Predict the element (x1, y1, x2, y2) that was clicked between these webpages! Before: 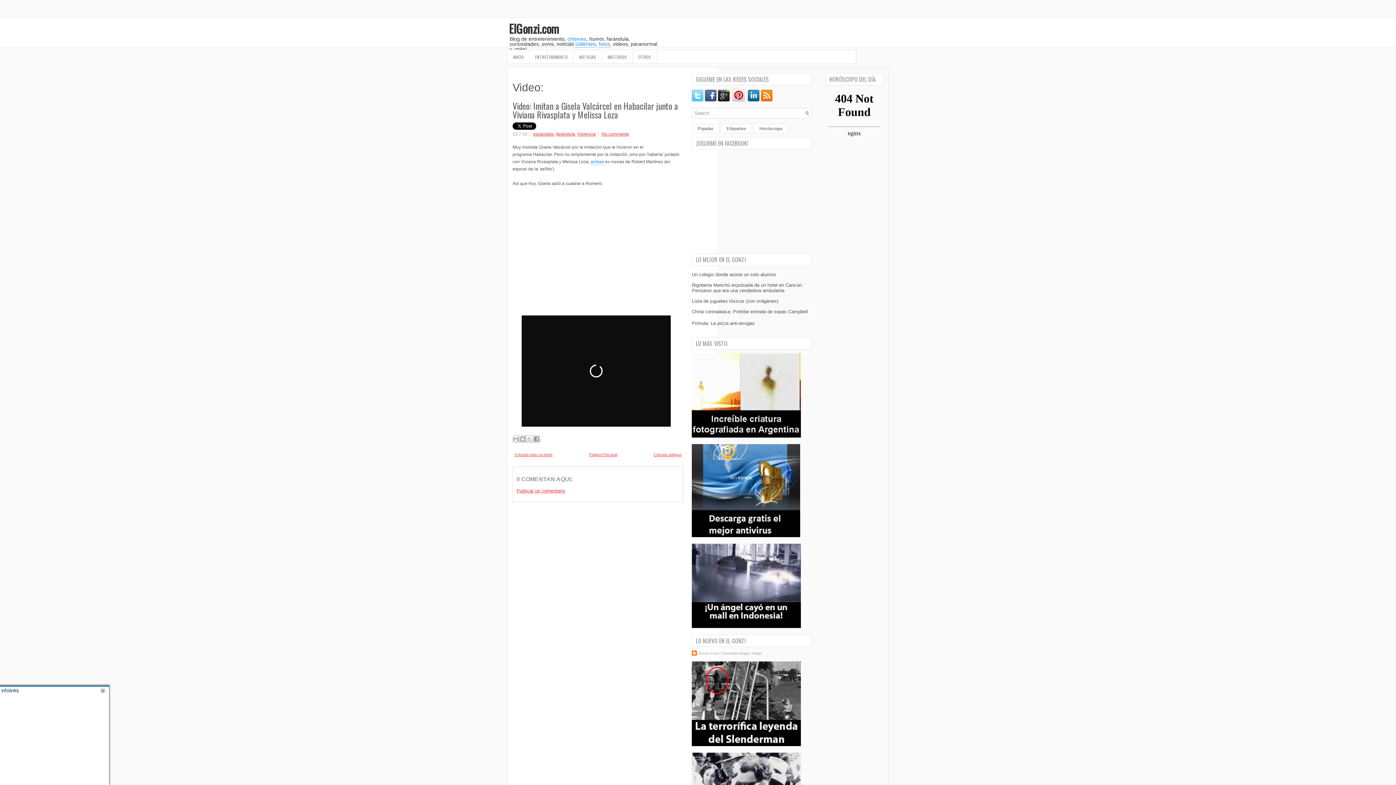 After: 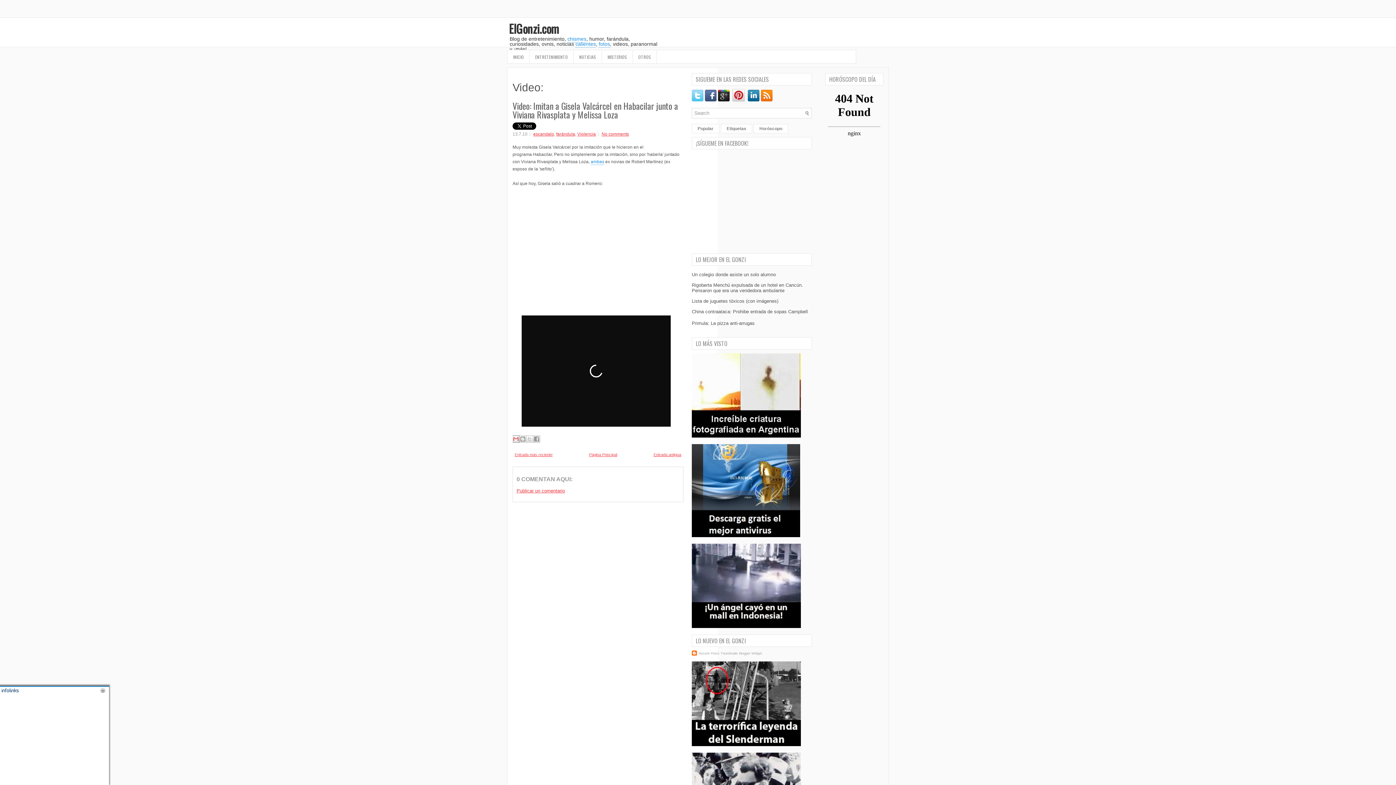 Action: bbox: (512, 435, 519, 442) label: Enviar esto por correo electrónico